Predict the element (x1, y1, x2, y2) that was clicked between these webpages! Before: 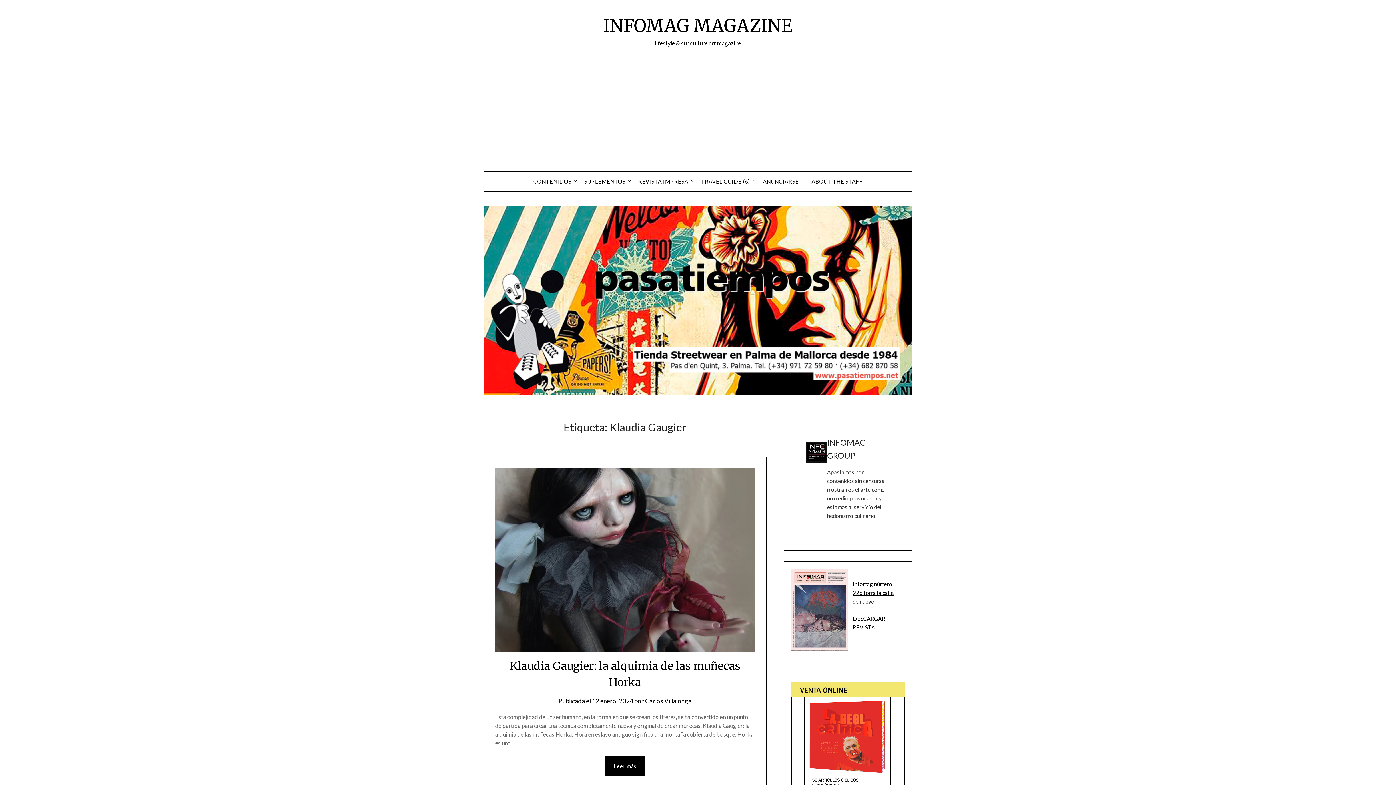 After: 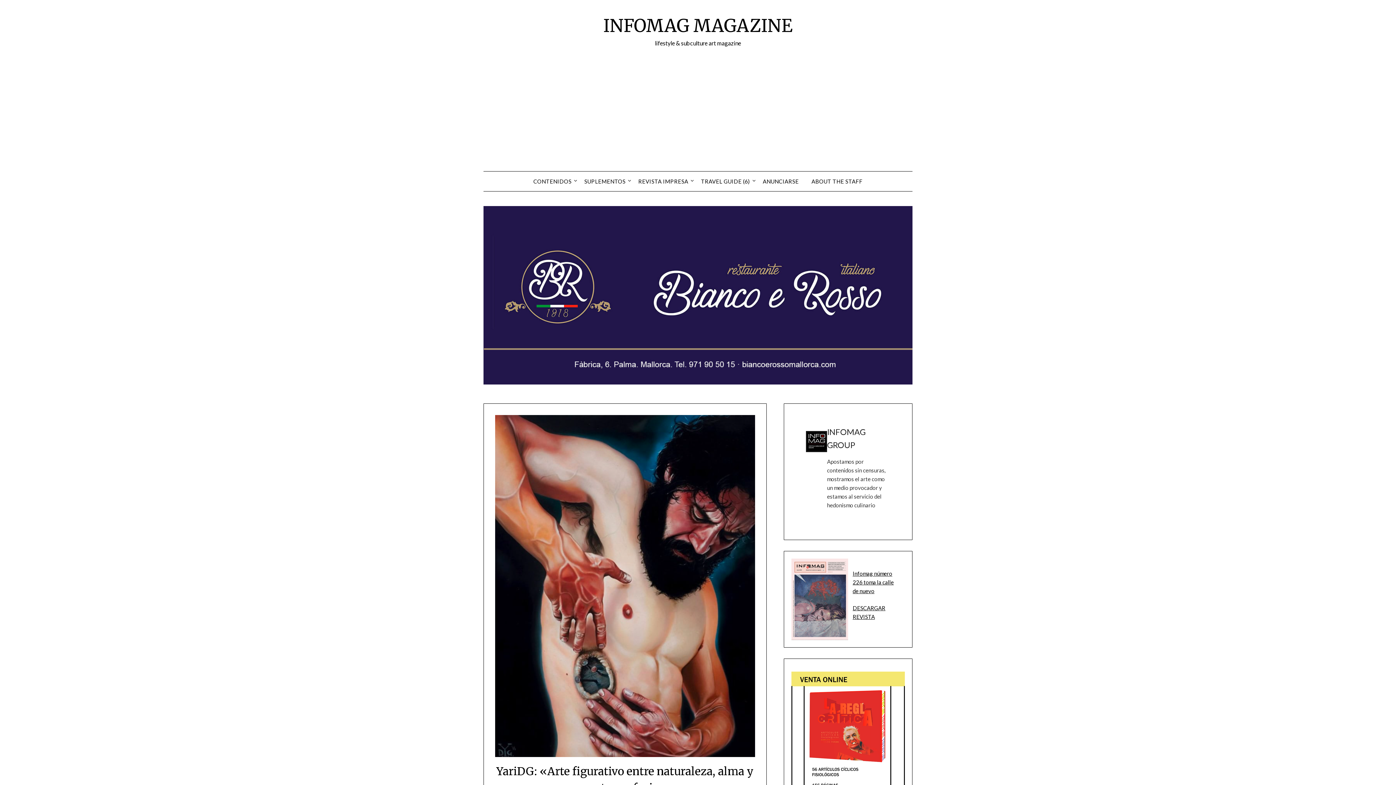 Action: label: INFOMAG MAGAZINE bbox: (603, 14, 792, 36)